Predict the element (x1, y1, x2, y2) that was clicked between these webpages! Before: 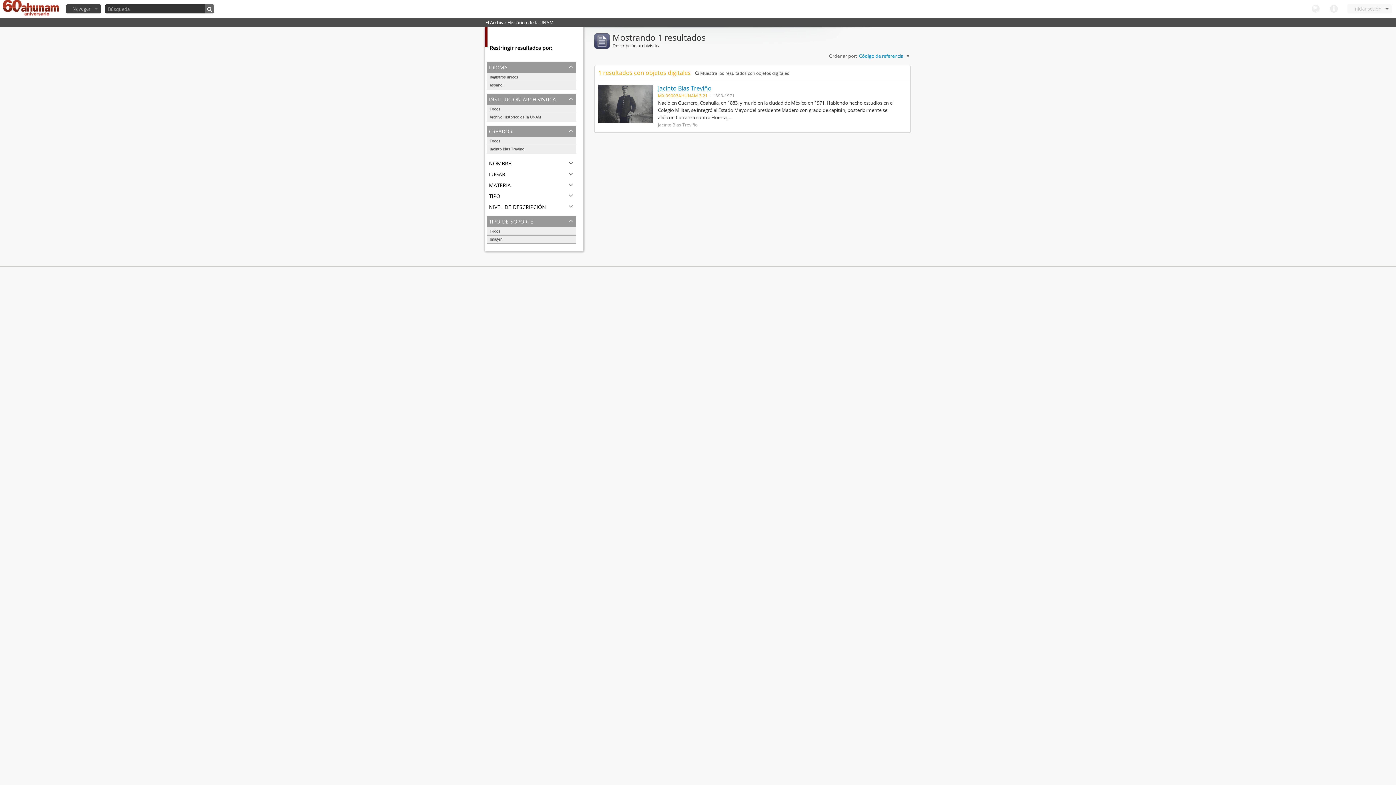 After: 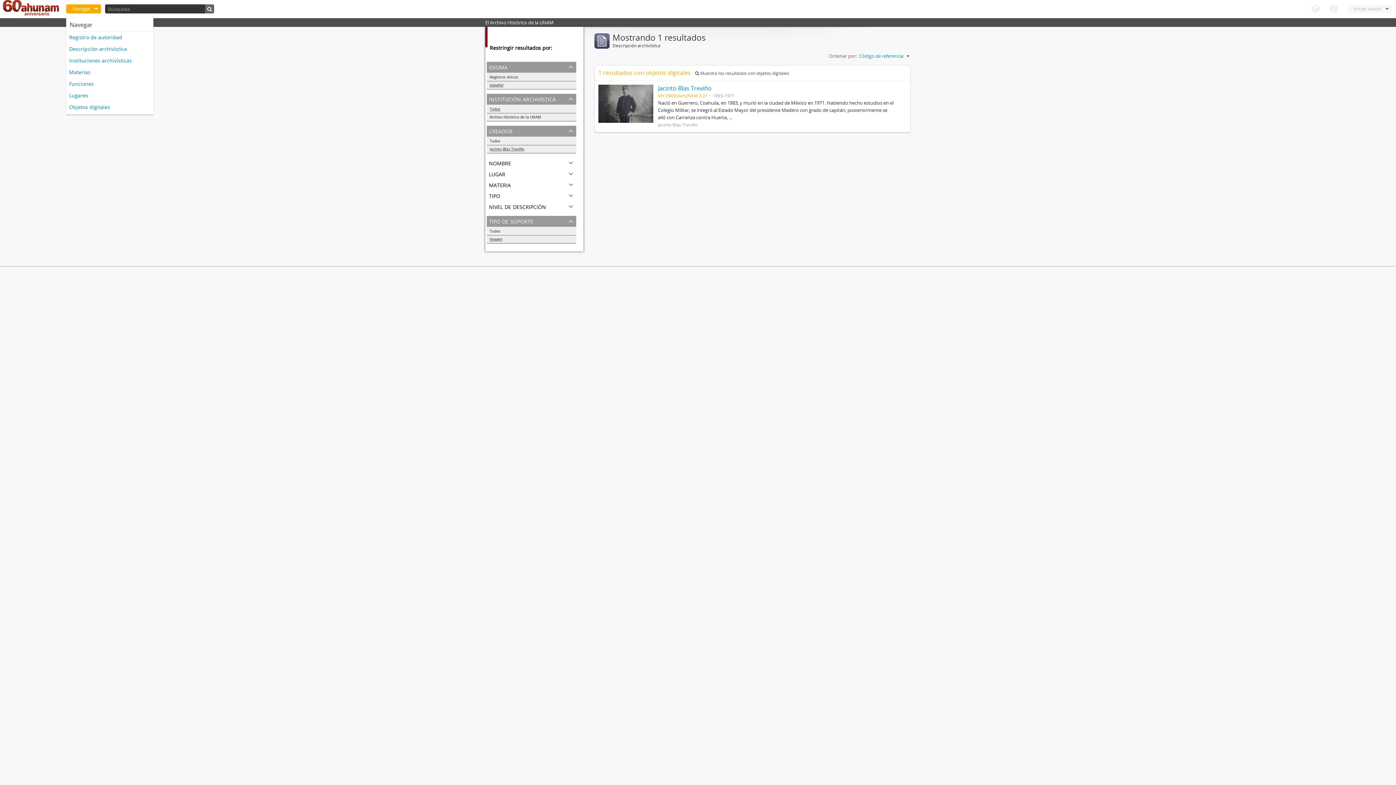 Action: bbox: (66, 4, 101, 13) label: Navegar